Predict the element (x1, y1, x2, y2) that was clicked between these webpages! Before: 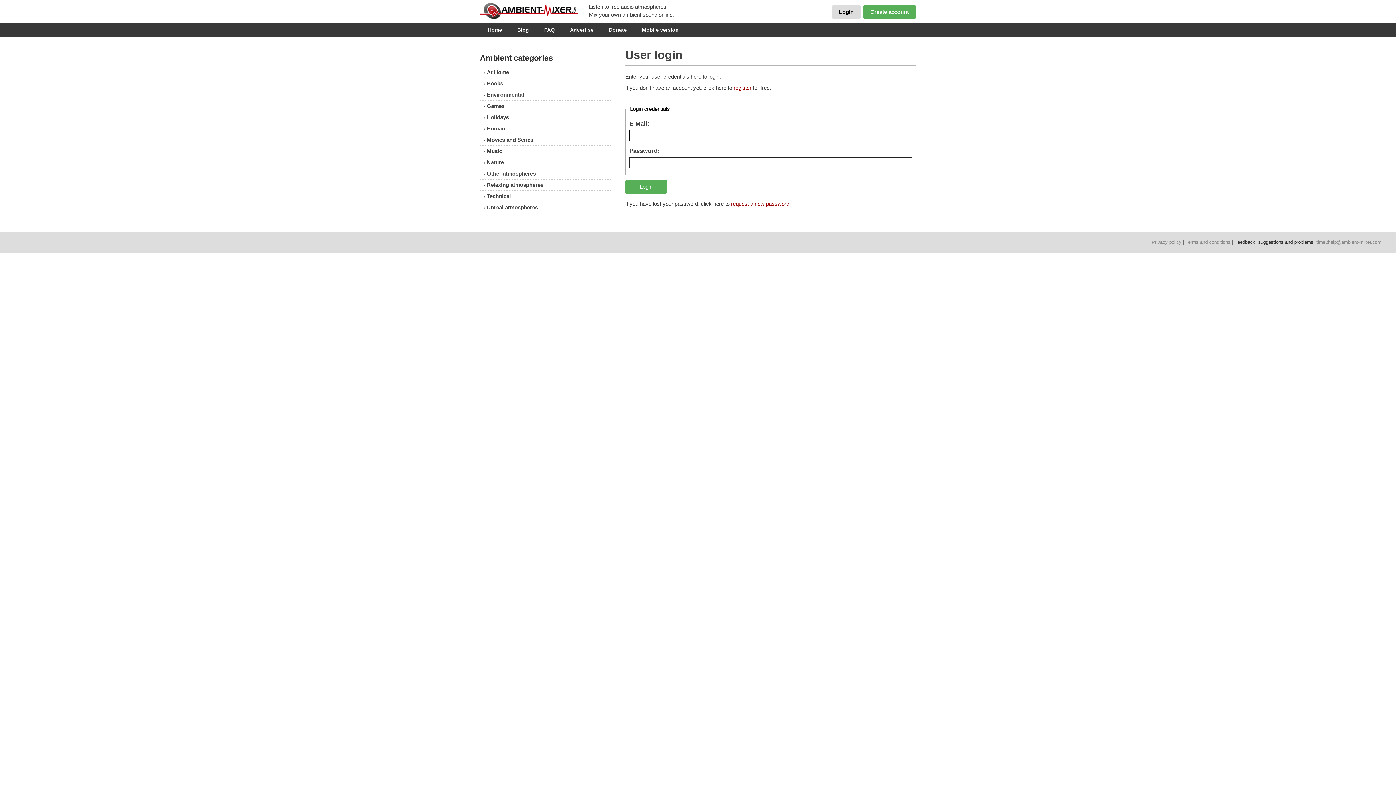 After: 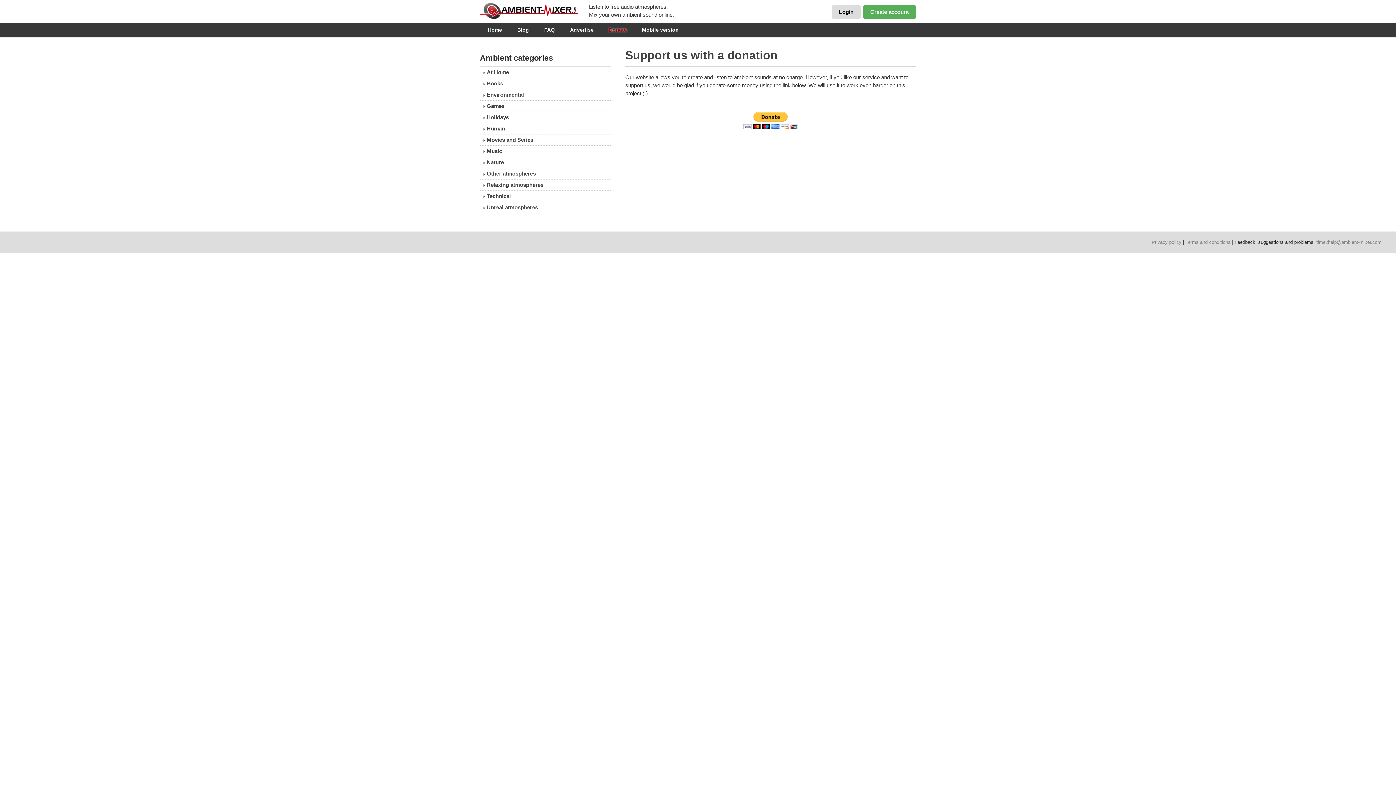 Action: label: Donate bbox: (601, 24, 634, 34)